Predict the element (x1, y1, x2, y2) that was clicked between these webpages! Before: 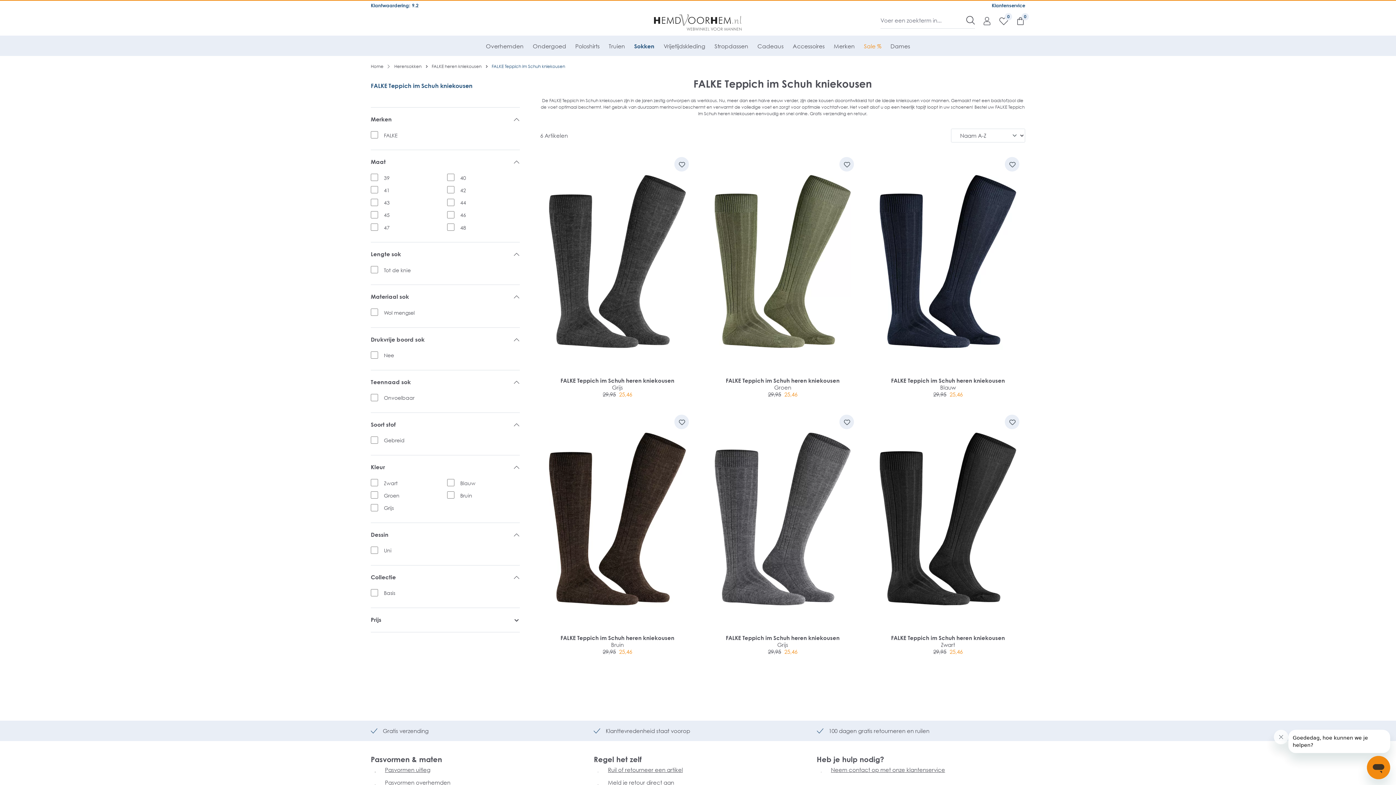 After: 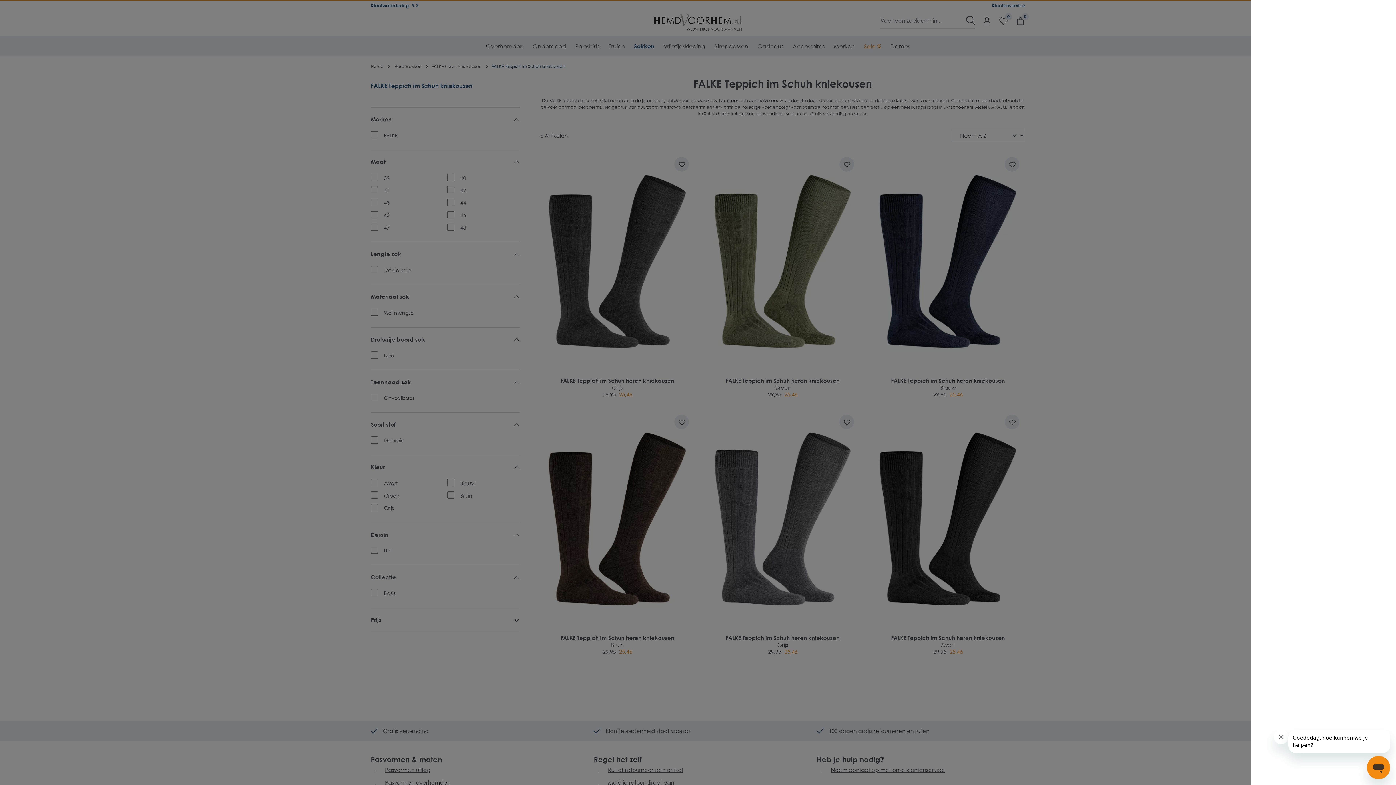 Action: bbox: (1008, 16, 1025, 25) label: Winkelmandje